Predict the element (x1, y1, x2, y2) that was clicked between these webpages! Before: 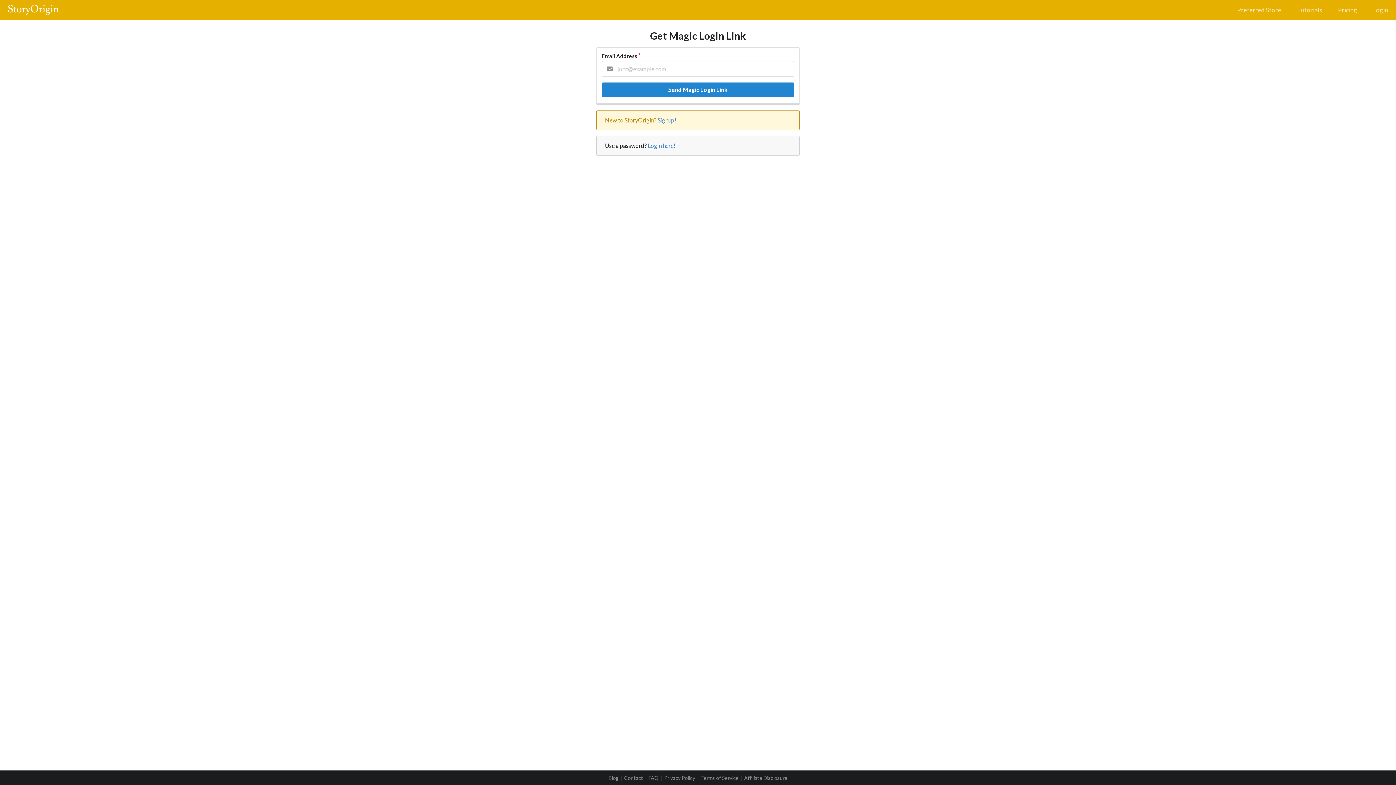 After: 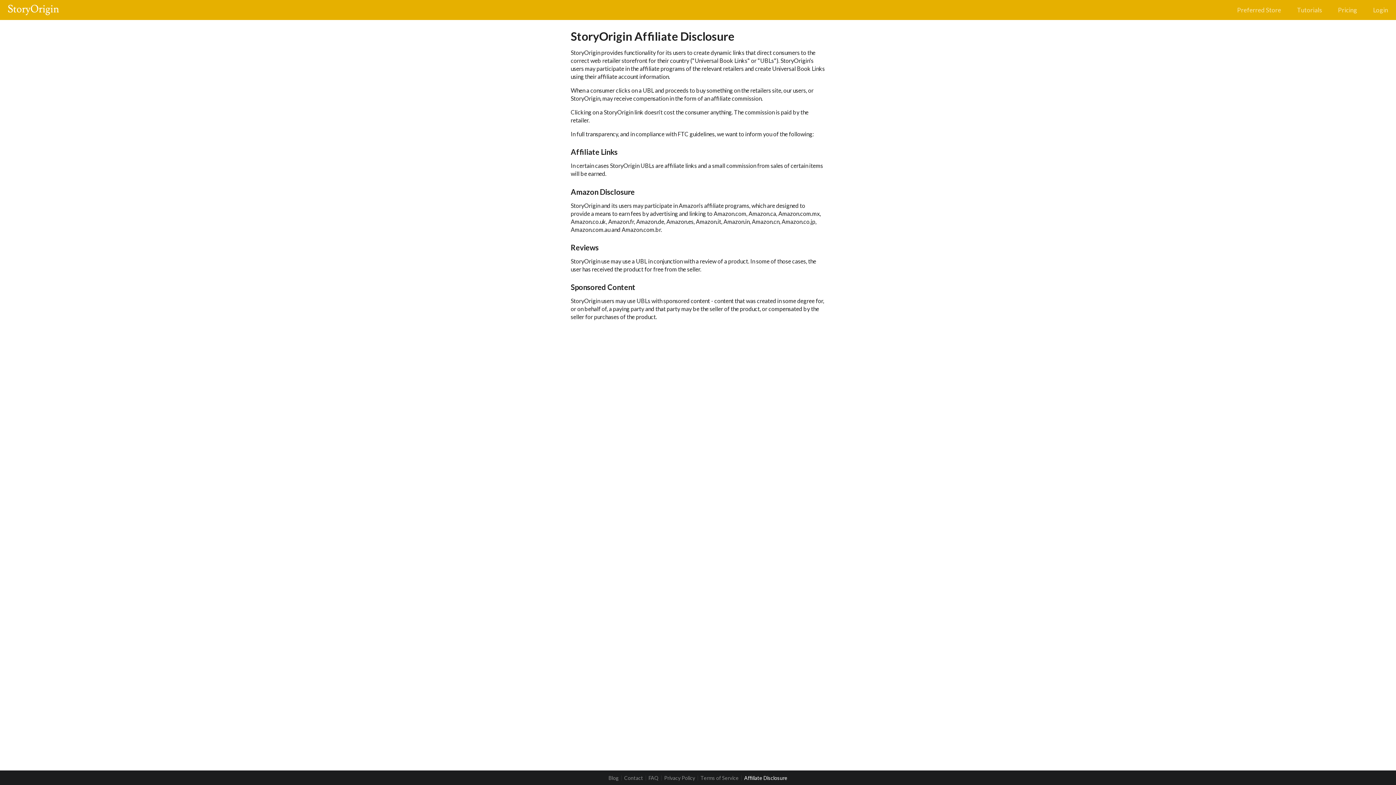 Action: bbox: (741, 776, 787, 781) label: Affiliate Disclosure